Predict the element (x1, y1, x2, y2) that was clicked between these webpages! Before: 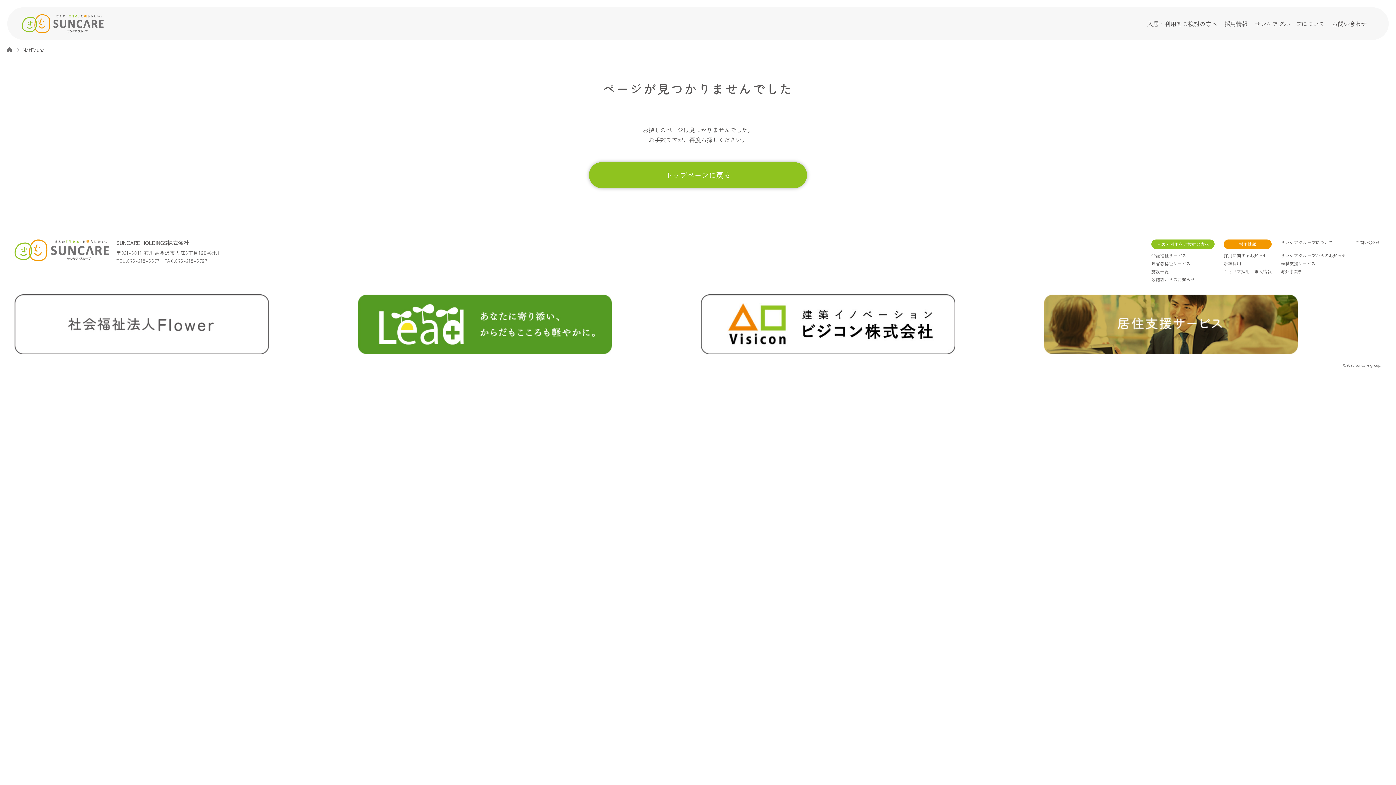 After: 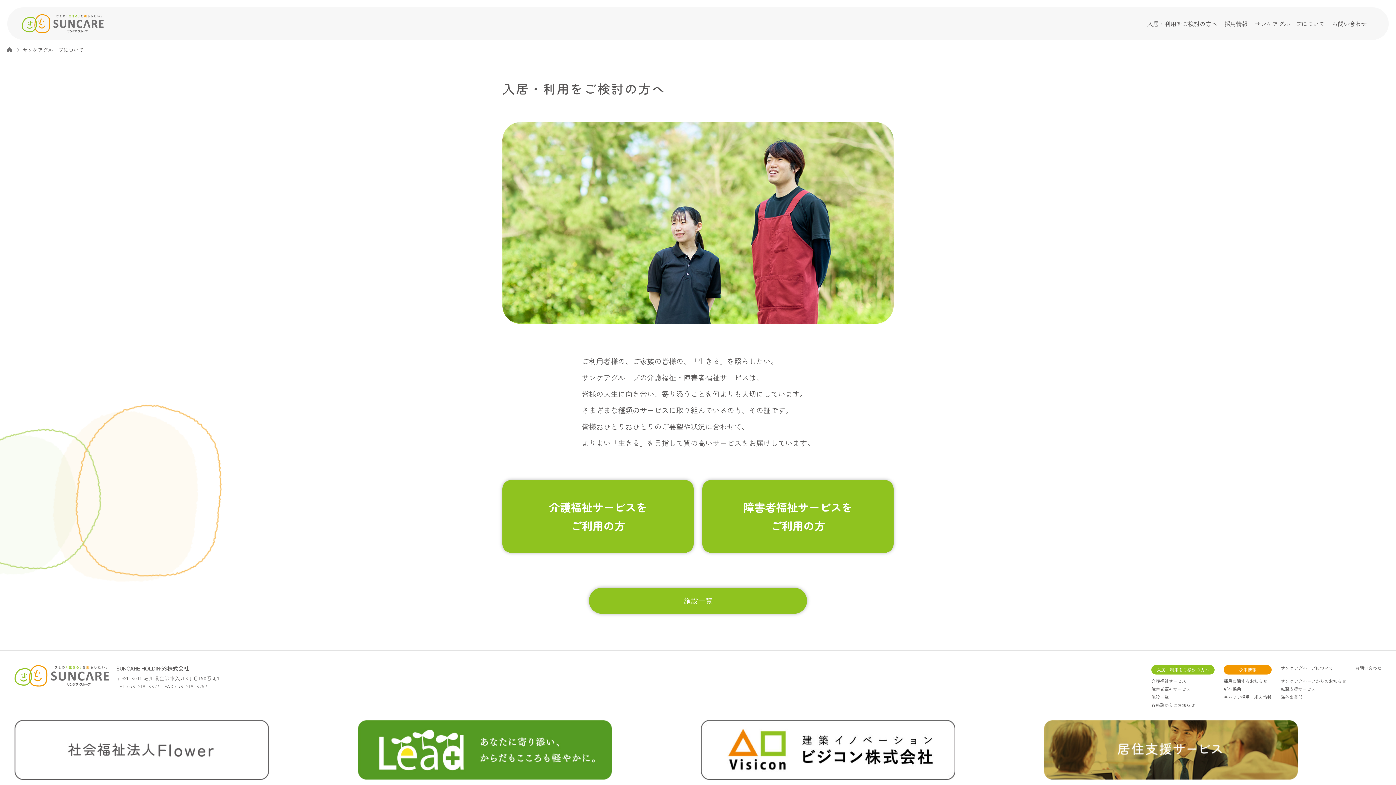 Action: bbox: (1151, 239, 1214, 249) label: 入居・利用をご検討の方へ